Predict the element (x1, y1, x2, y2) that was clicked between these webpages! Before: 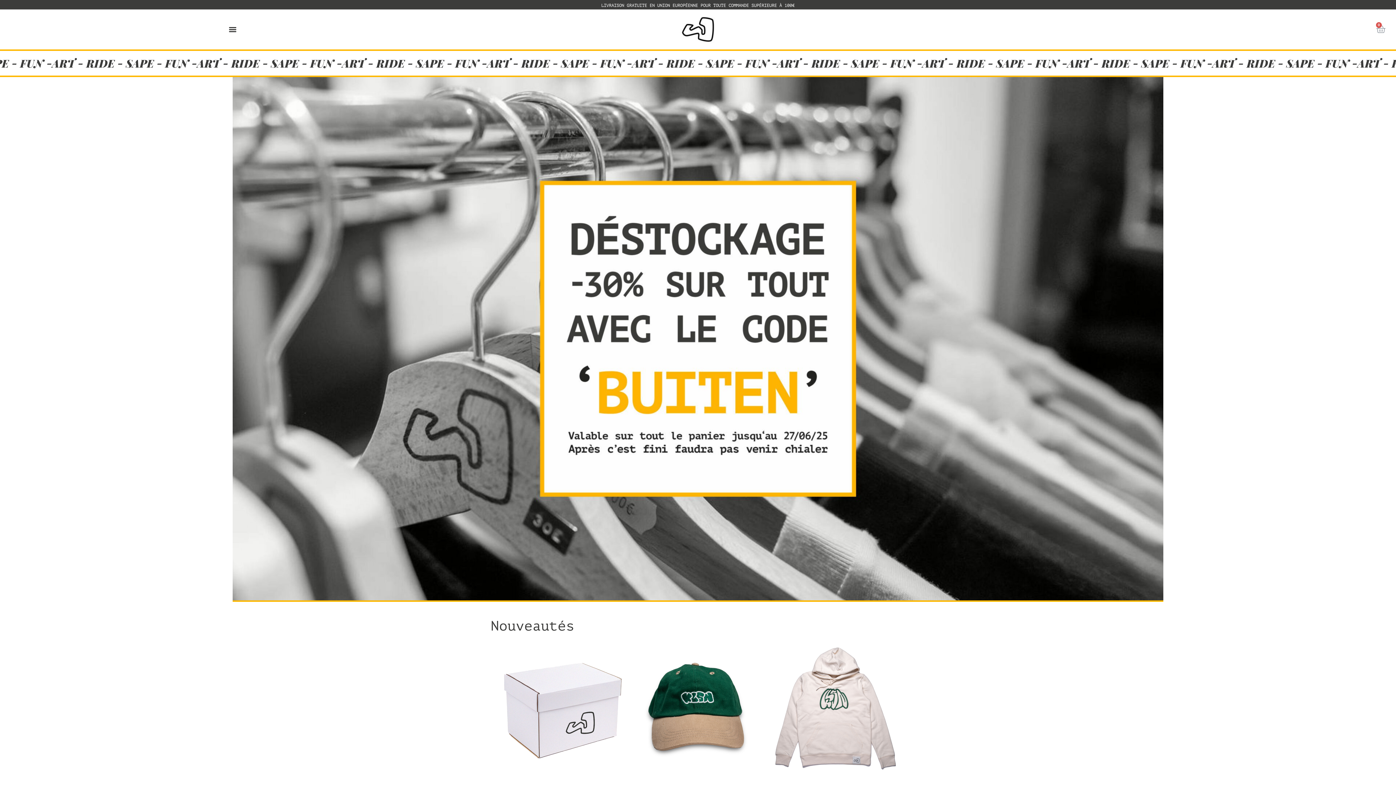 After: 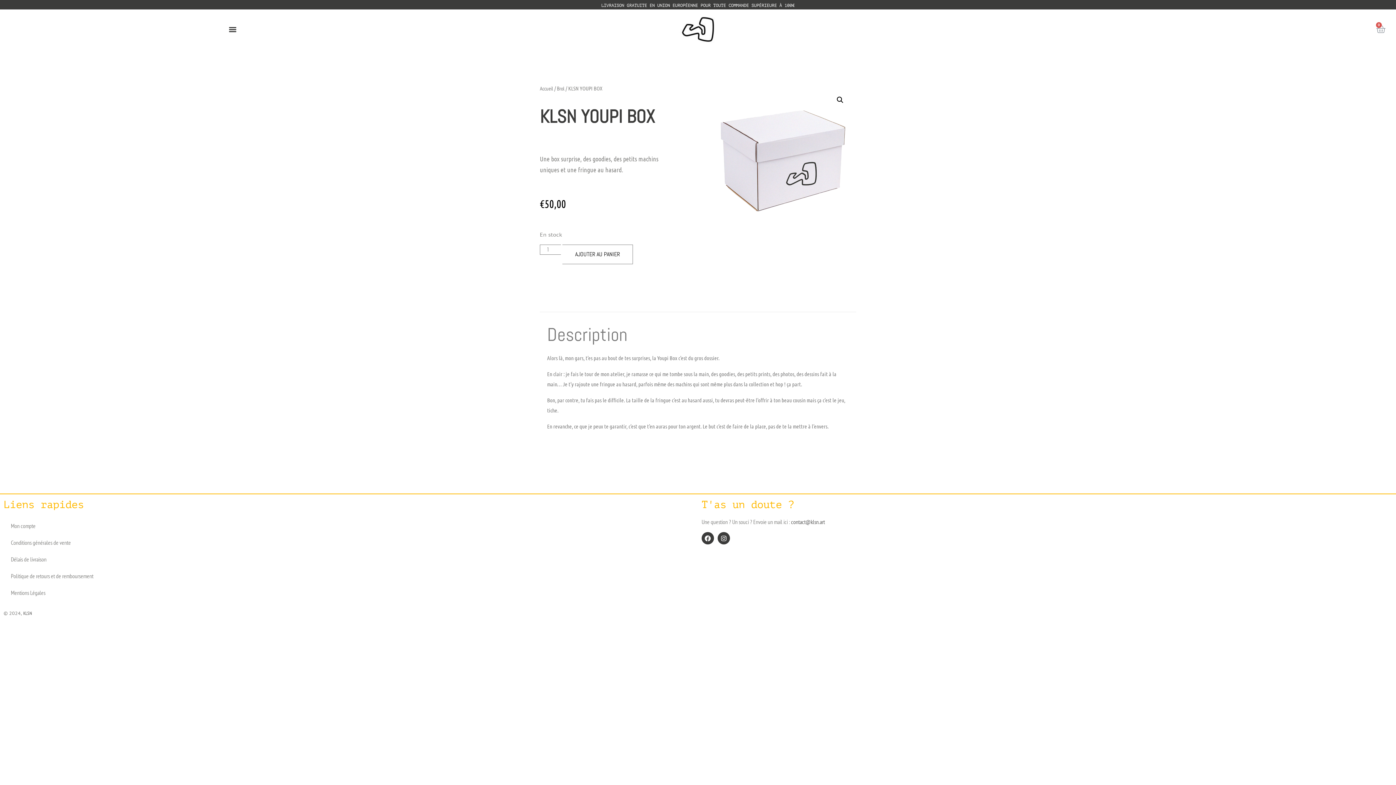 Action: label: KLSN YOUPI BOX
€50,00 bbox: (490, 641, 629, 819)